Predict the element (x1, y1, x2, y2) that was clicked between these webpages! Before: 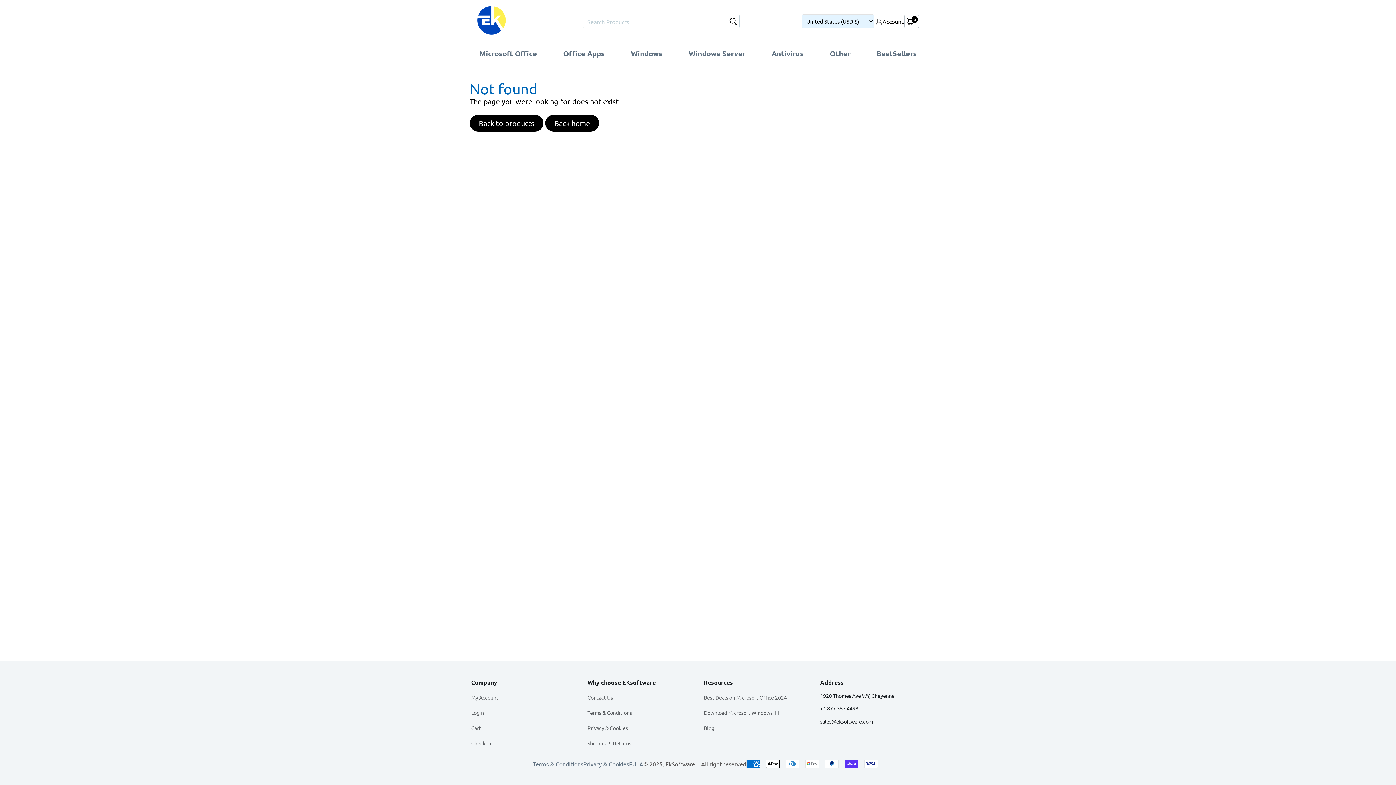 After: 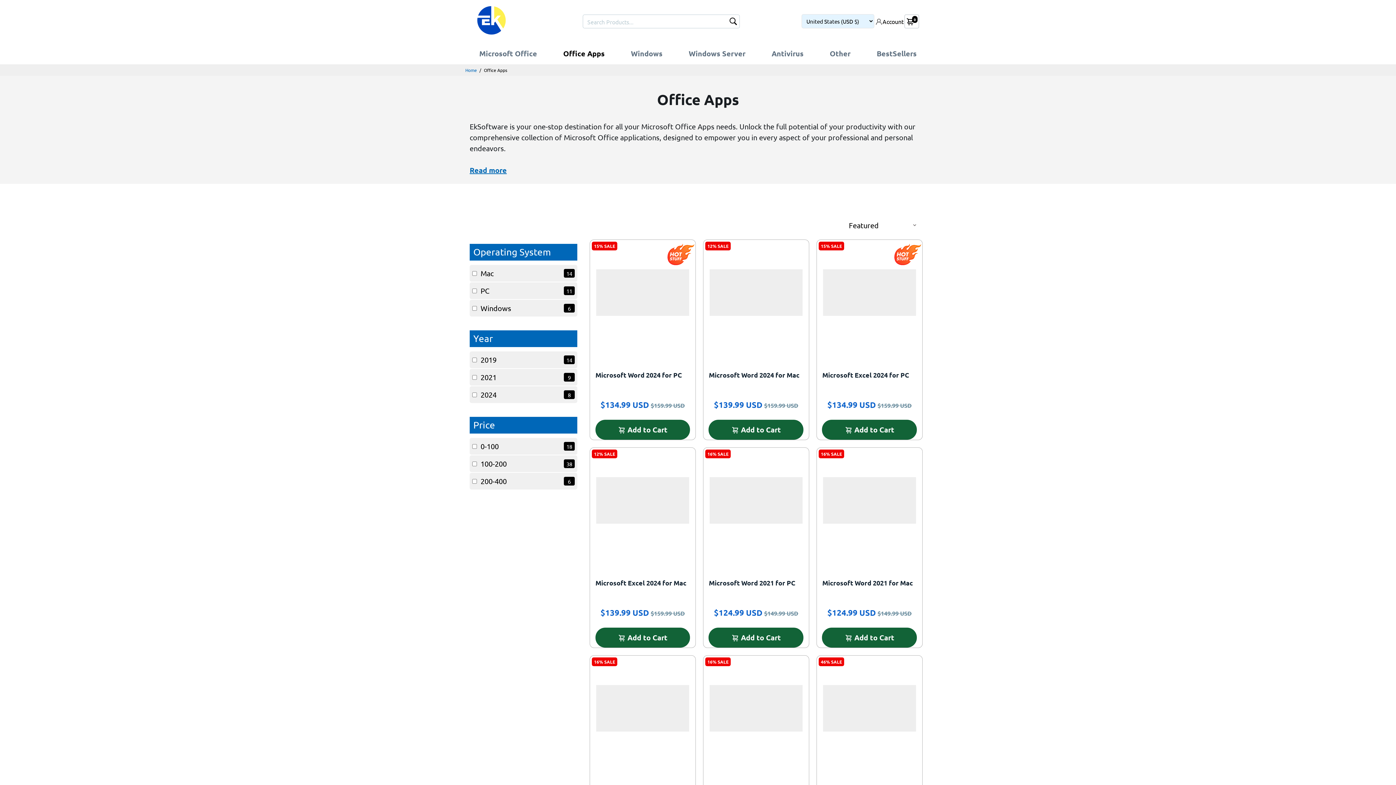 Action: label: Office Apps bbox: (556, 43, 612, 63)